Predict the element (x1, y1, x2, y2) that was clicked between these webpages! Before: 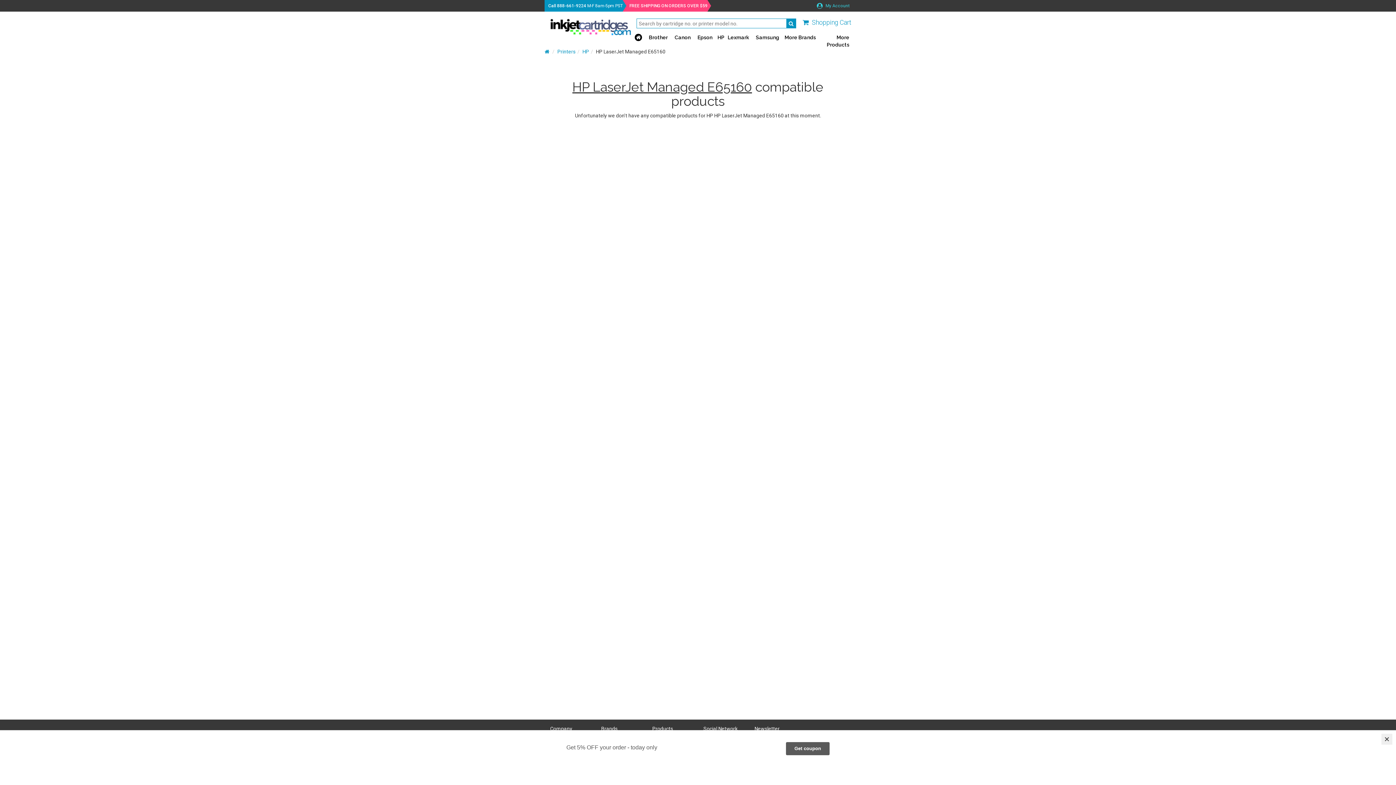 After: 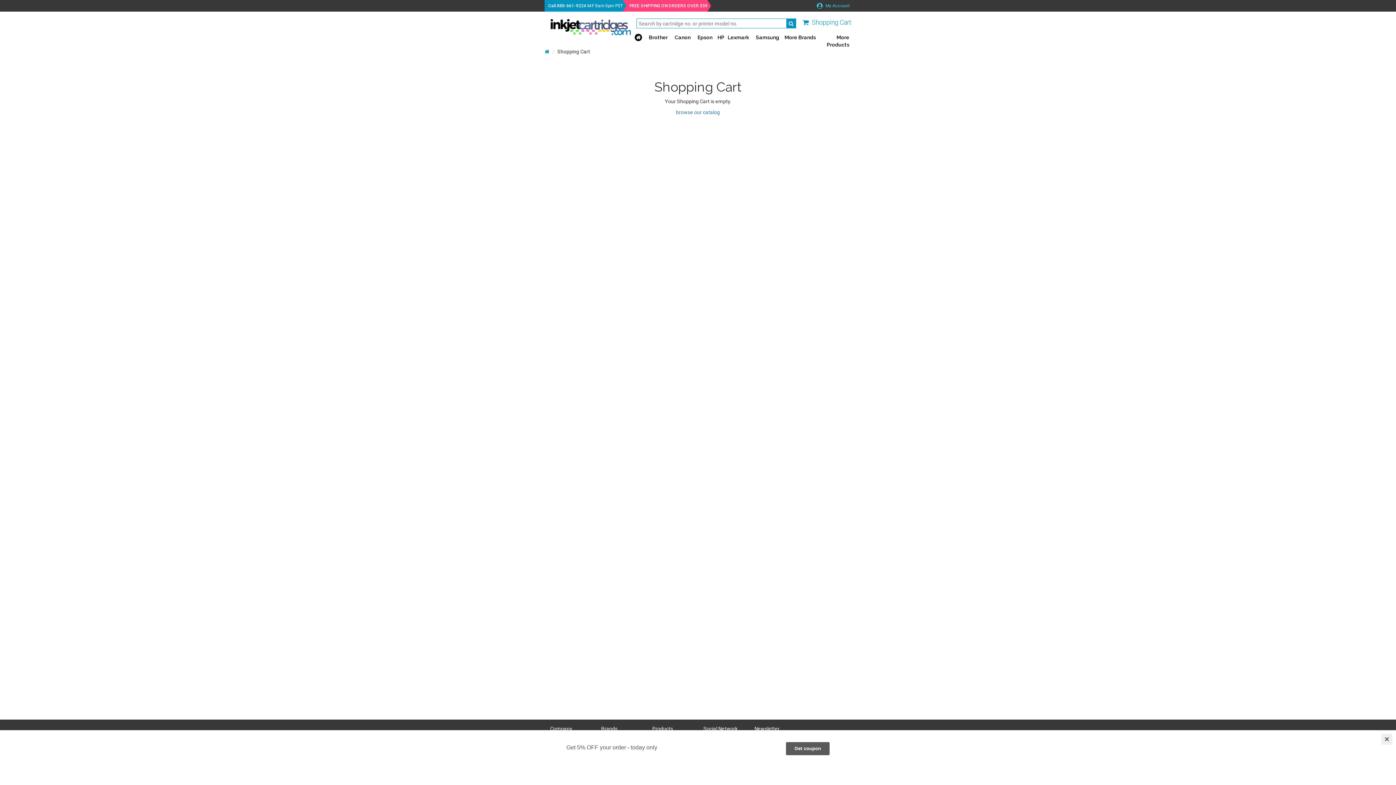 Action: label: Shopping Cart bbox: (811, 18, 851, 26)